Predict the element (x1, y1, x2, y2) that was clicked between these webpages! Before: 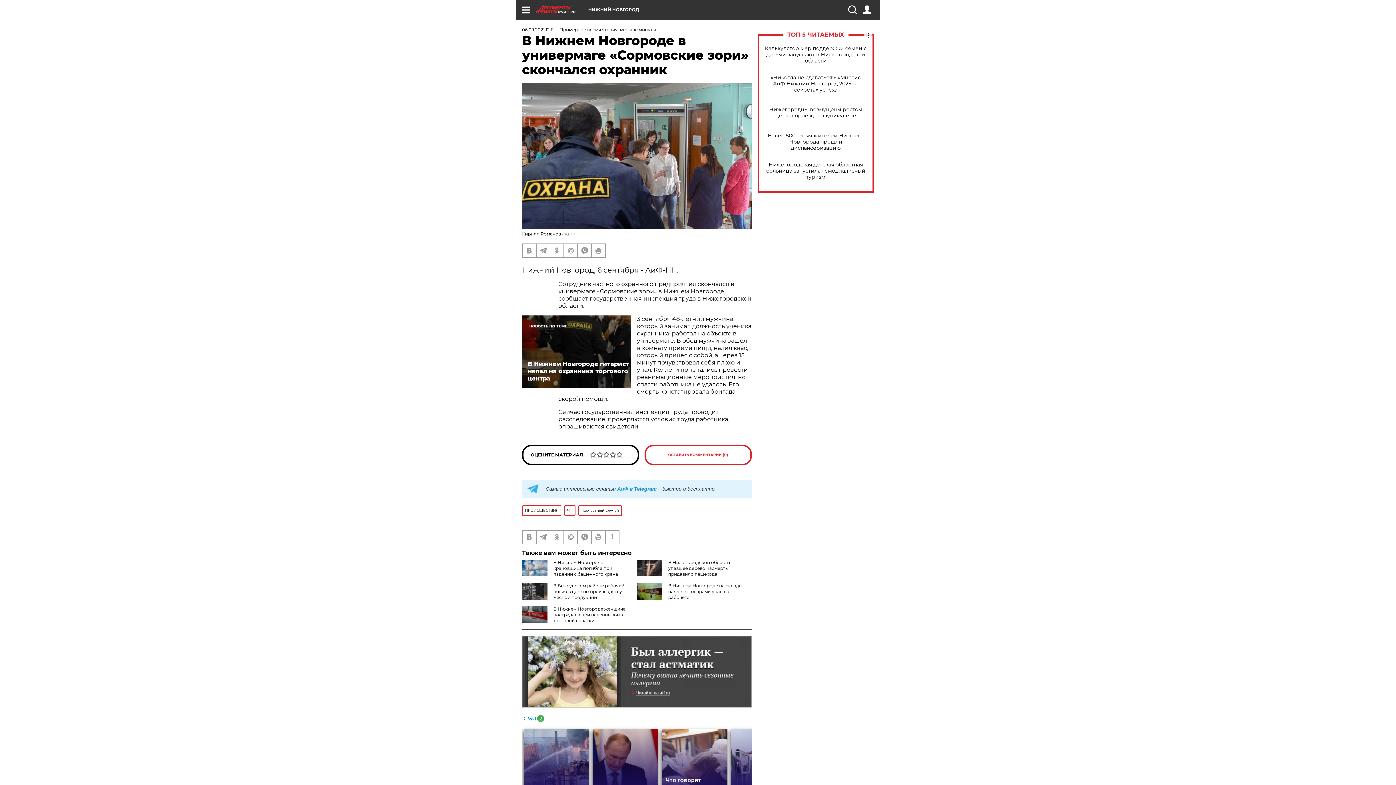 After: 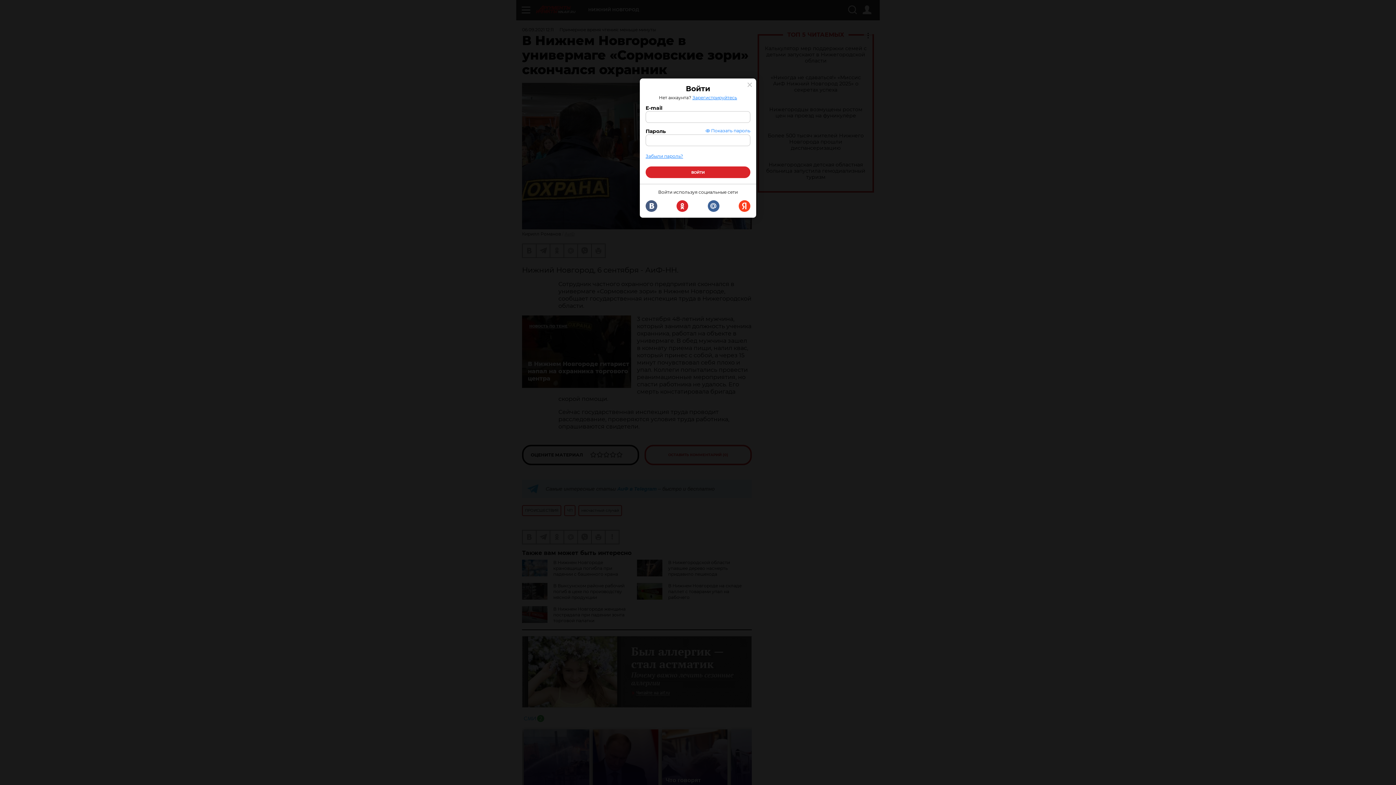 Action: bbox: (862, 5, 871, 14)